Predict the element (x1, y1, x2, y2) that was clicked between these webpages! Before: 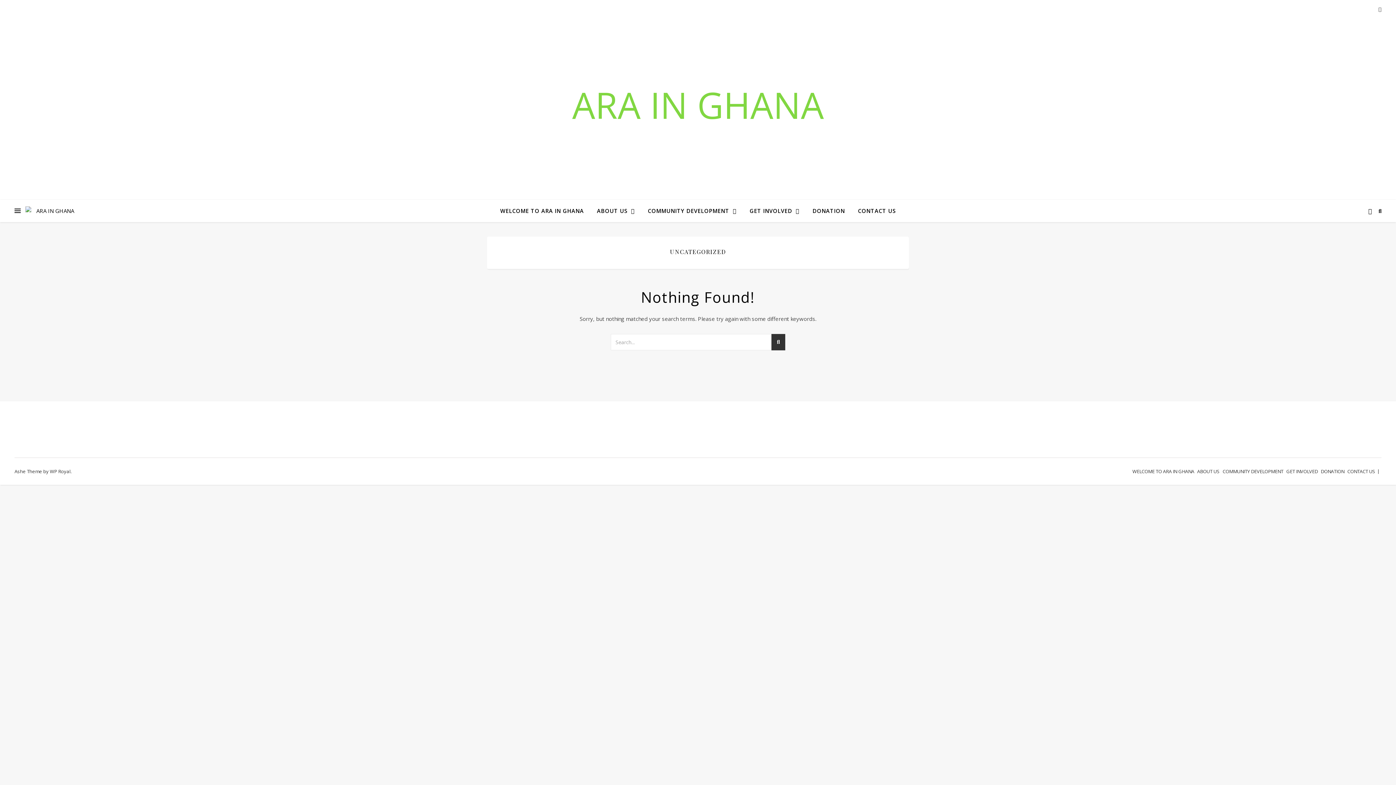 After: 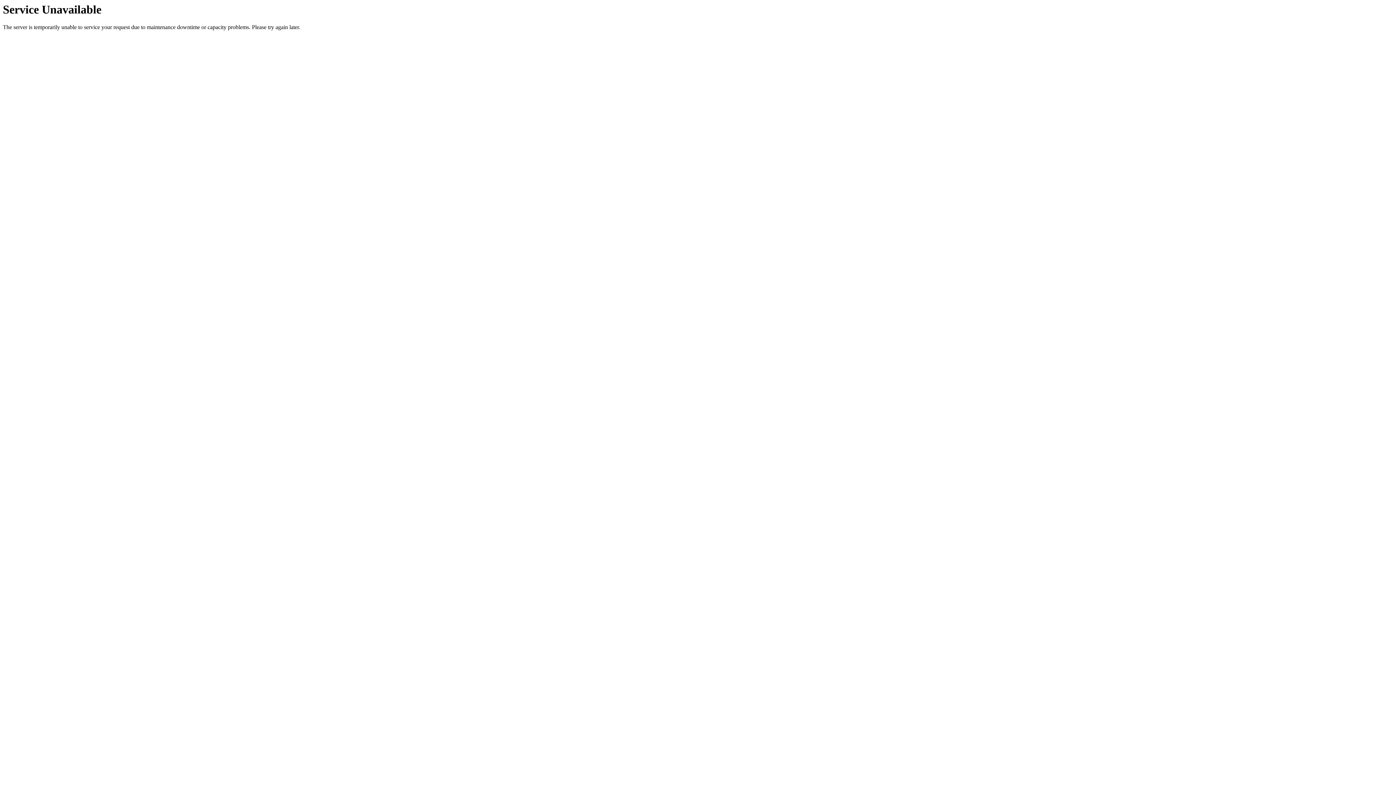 Action: bbox: (642, 200, 742, 222) label: COMMUNITY DEVELOPMENT